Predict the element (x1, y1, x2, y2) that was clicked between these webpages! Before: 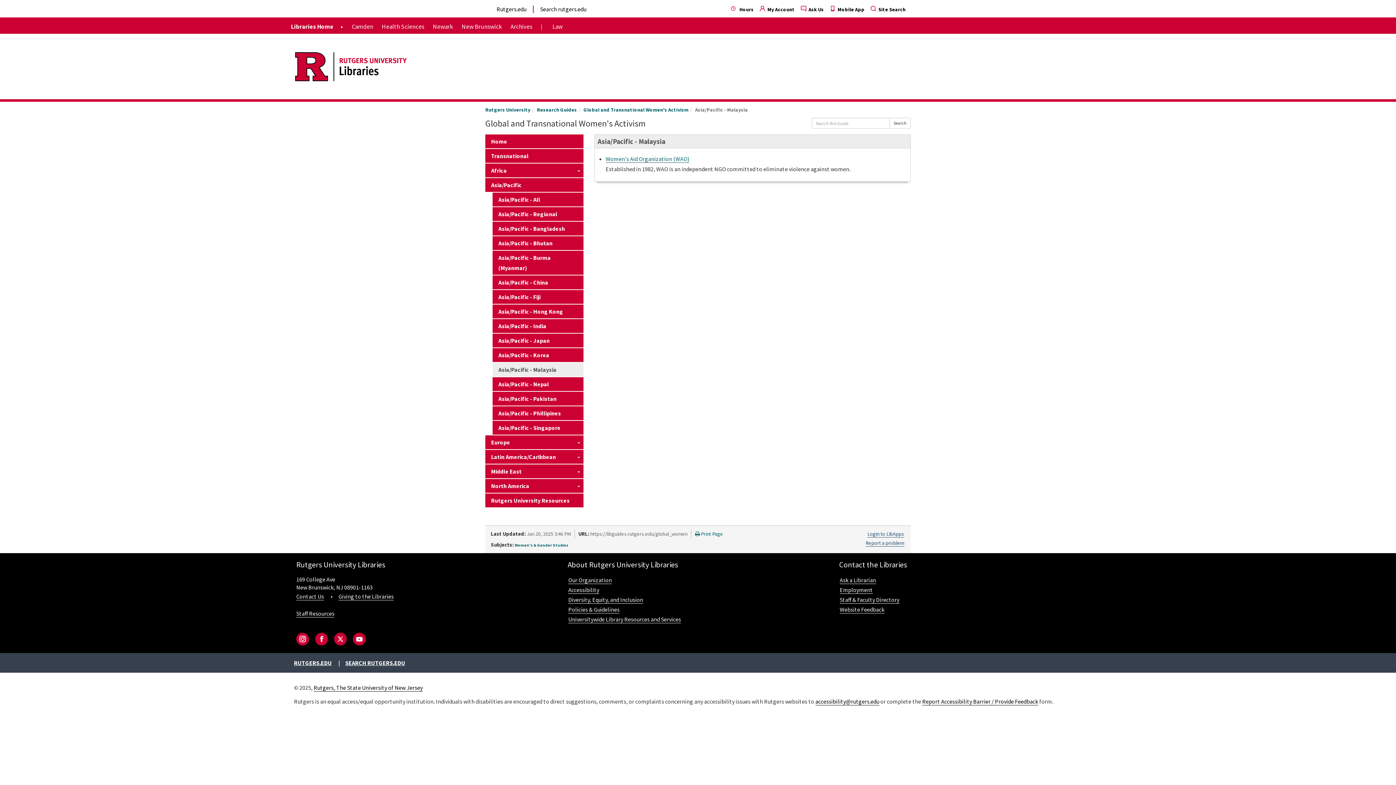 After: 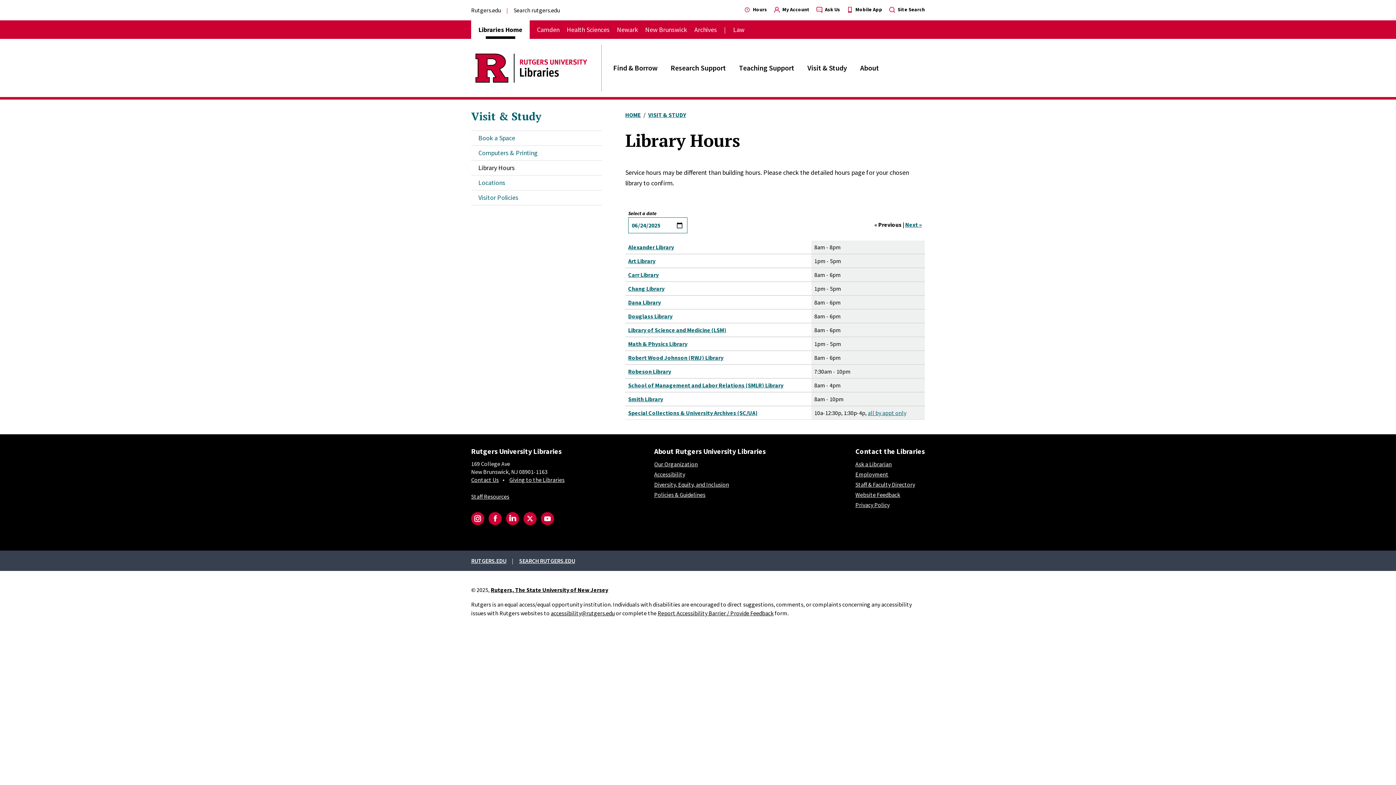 Action: bbox: (730, 6, 753, 12) label:  Hours